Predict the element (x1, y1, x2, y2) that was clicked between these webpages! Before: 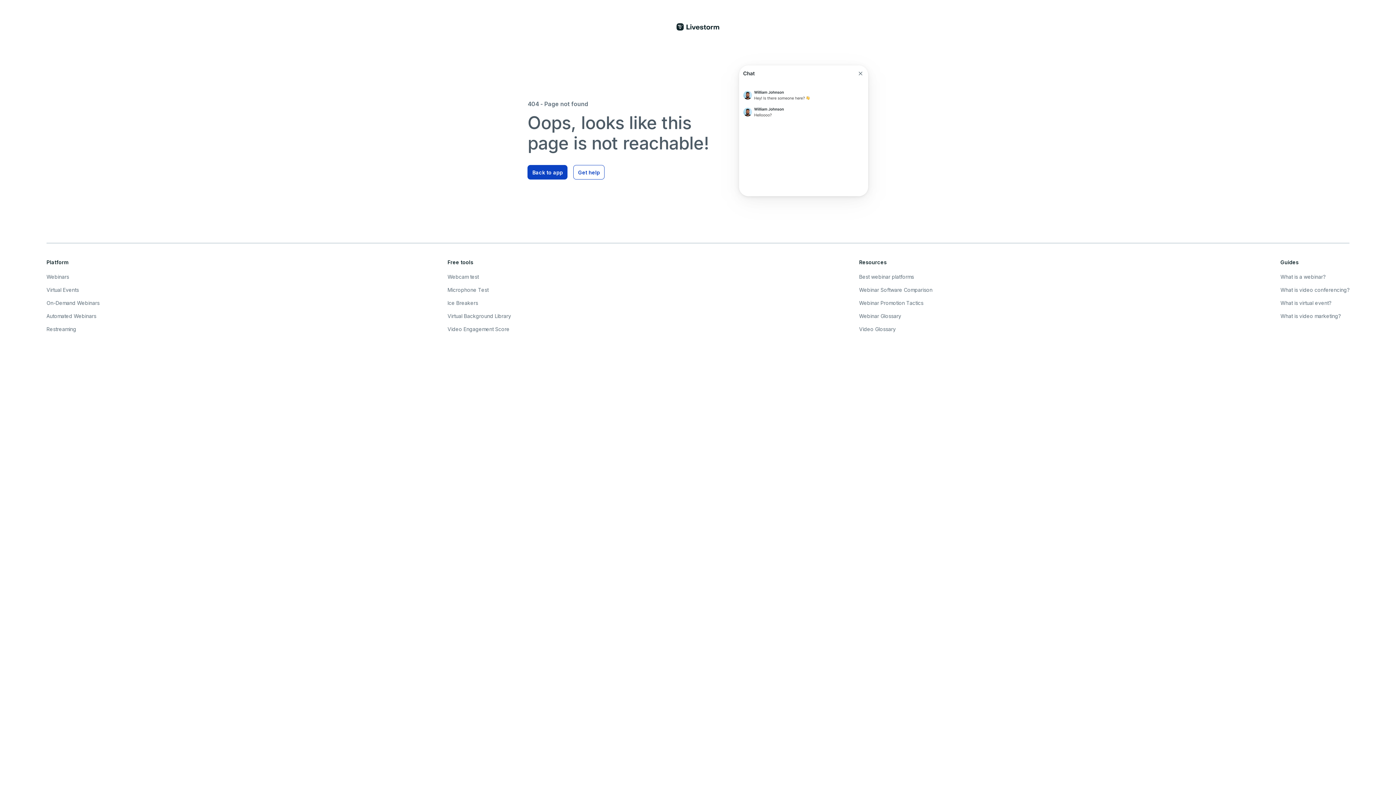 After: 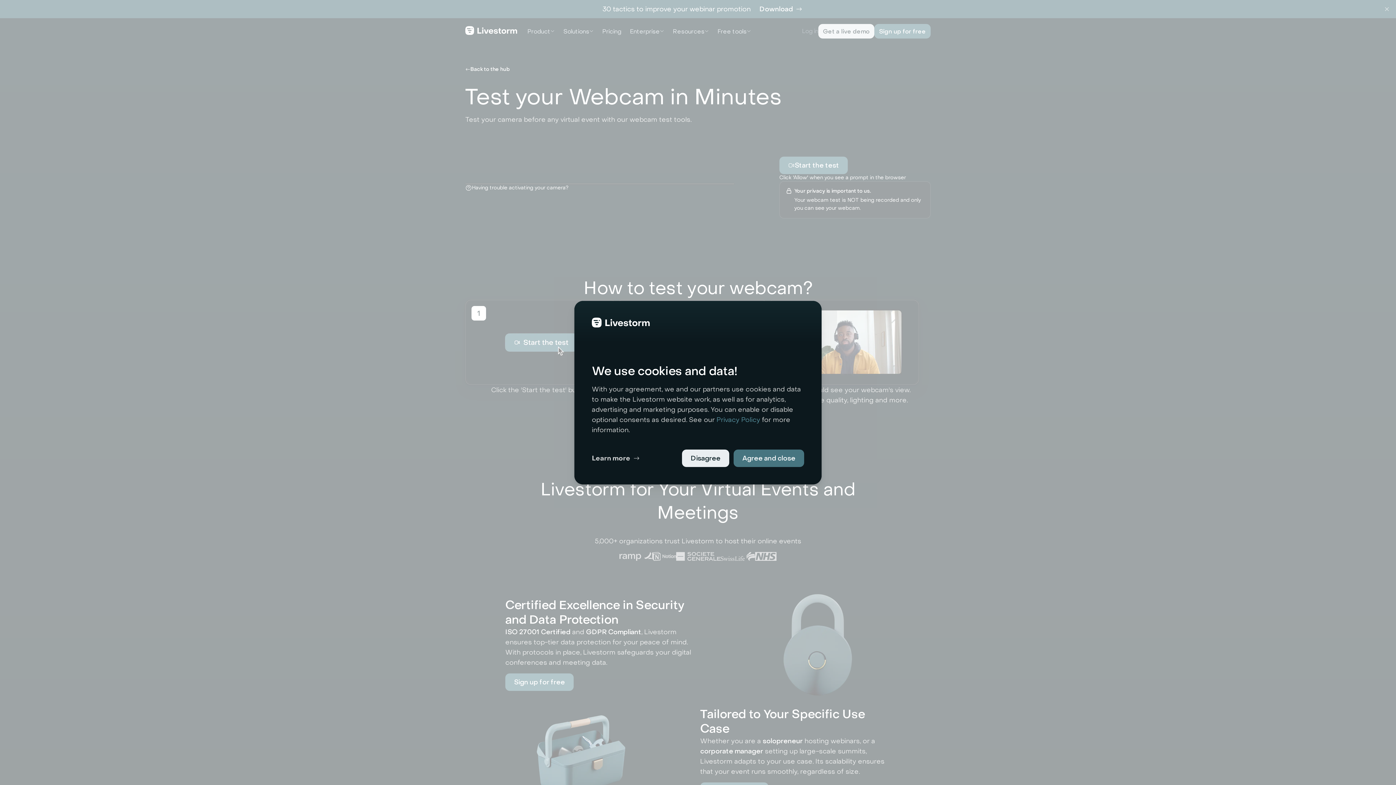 Action: label: Webcam test bbox: (447, 272, 511, 281)